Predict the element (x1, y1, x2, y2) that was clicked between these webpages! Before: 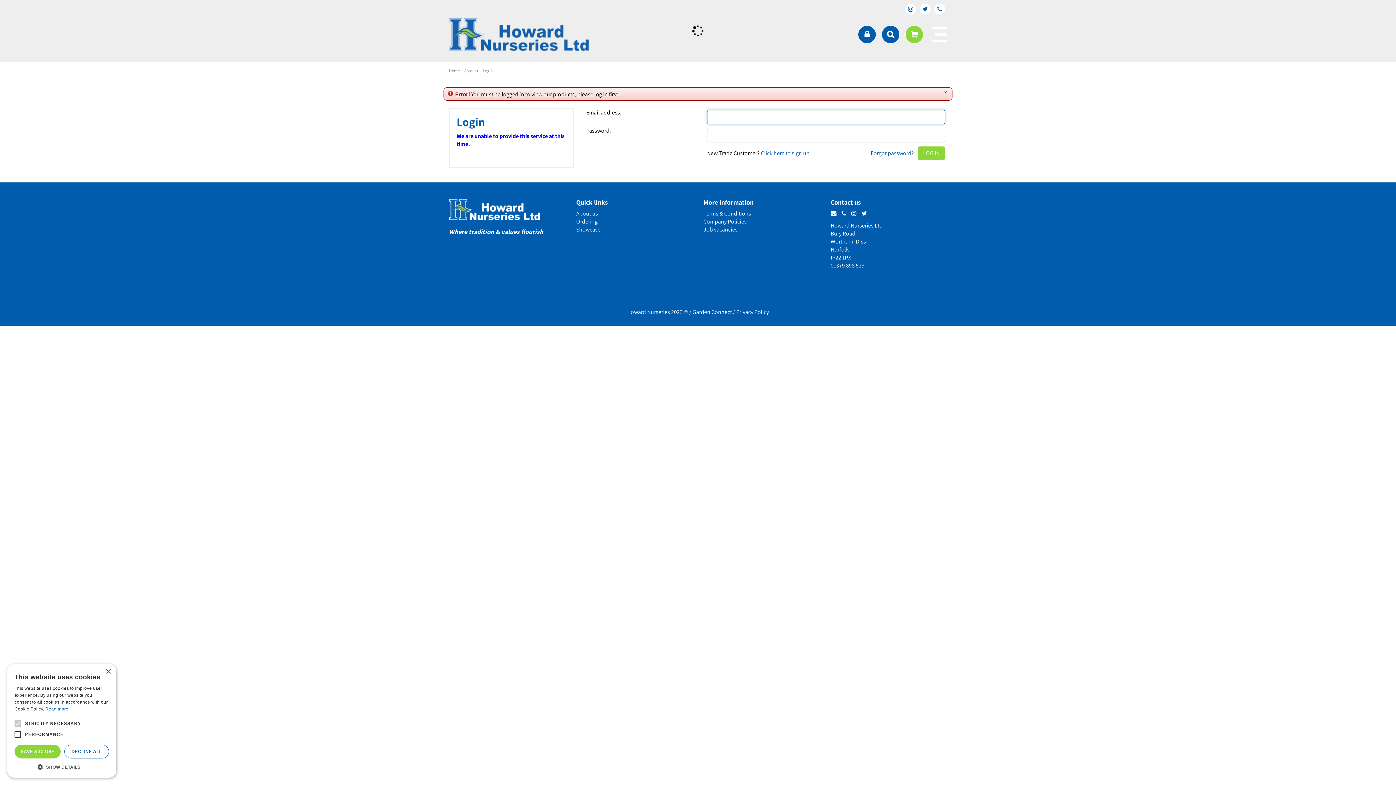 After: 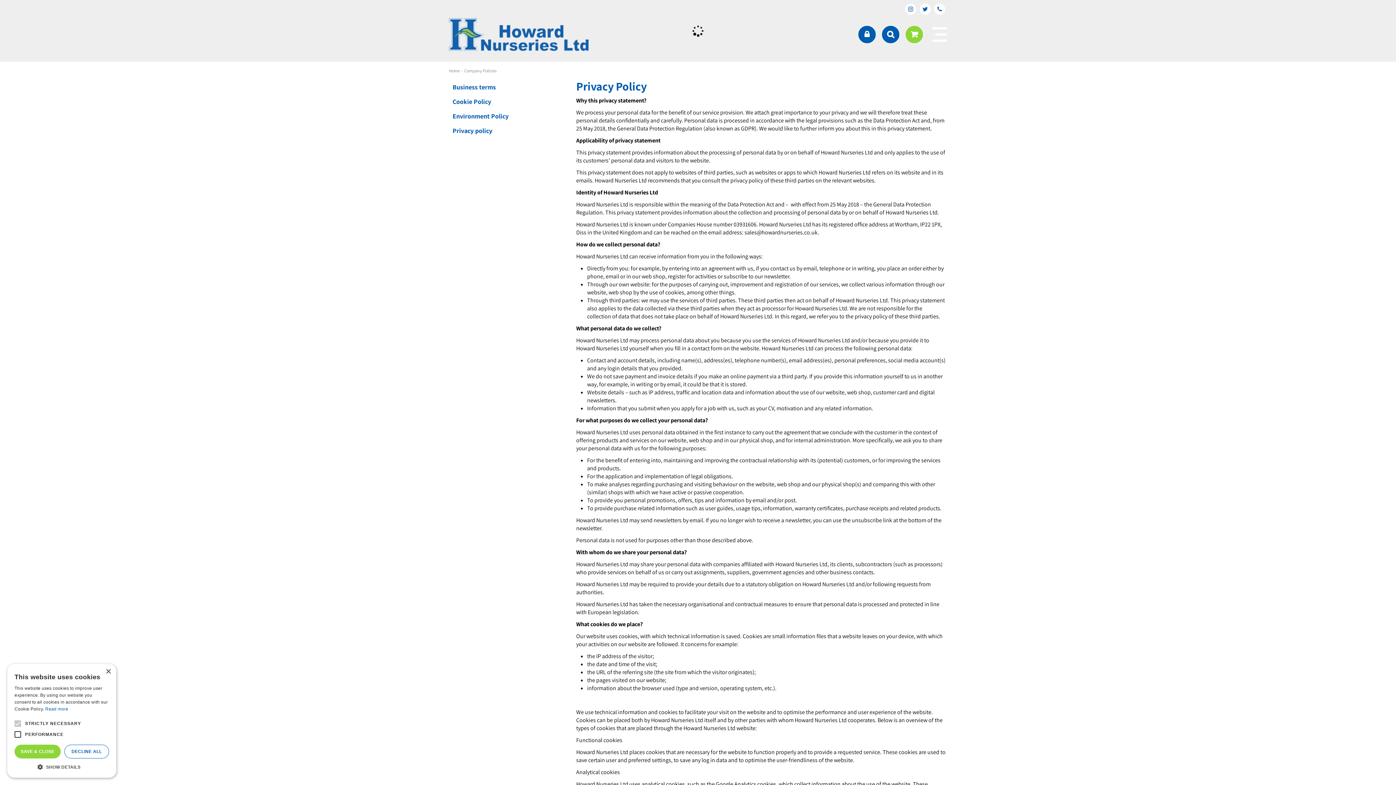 Action: label: Company Policies bbox: (703, 217, 746, 225)